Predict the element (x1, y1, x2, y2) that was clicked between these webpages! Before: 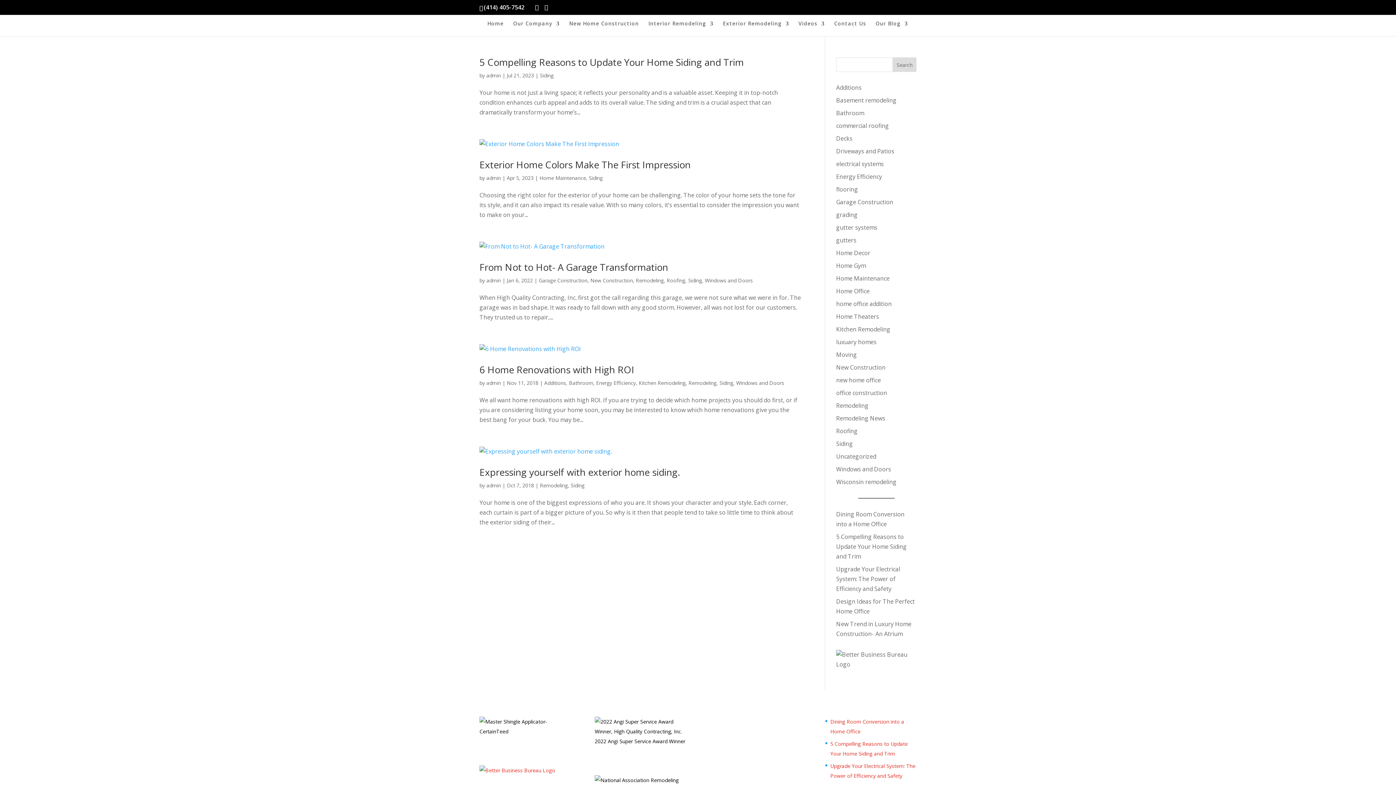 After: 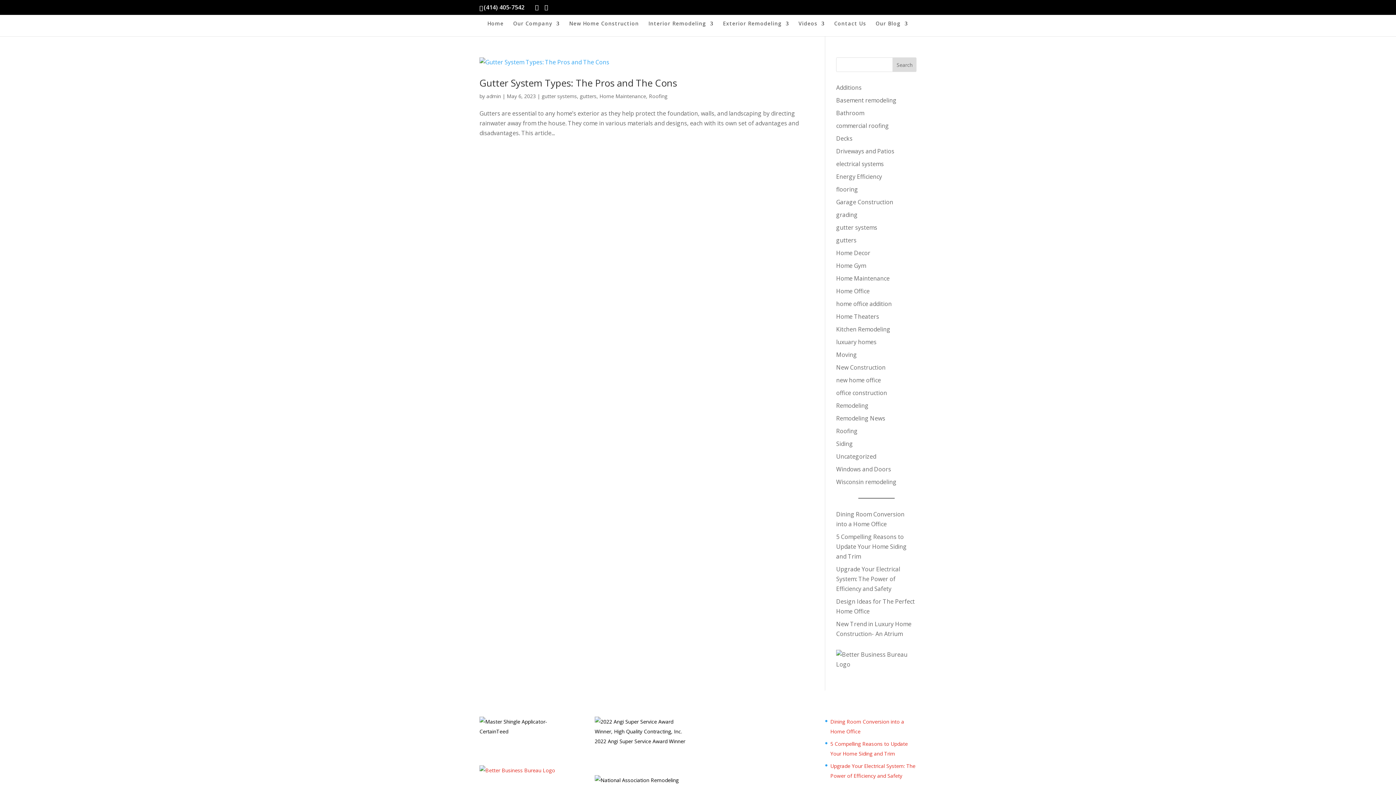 Action: bbox: (836, 223, 877, 231) label: gutter systems